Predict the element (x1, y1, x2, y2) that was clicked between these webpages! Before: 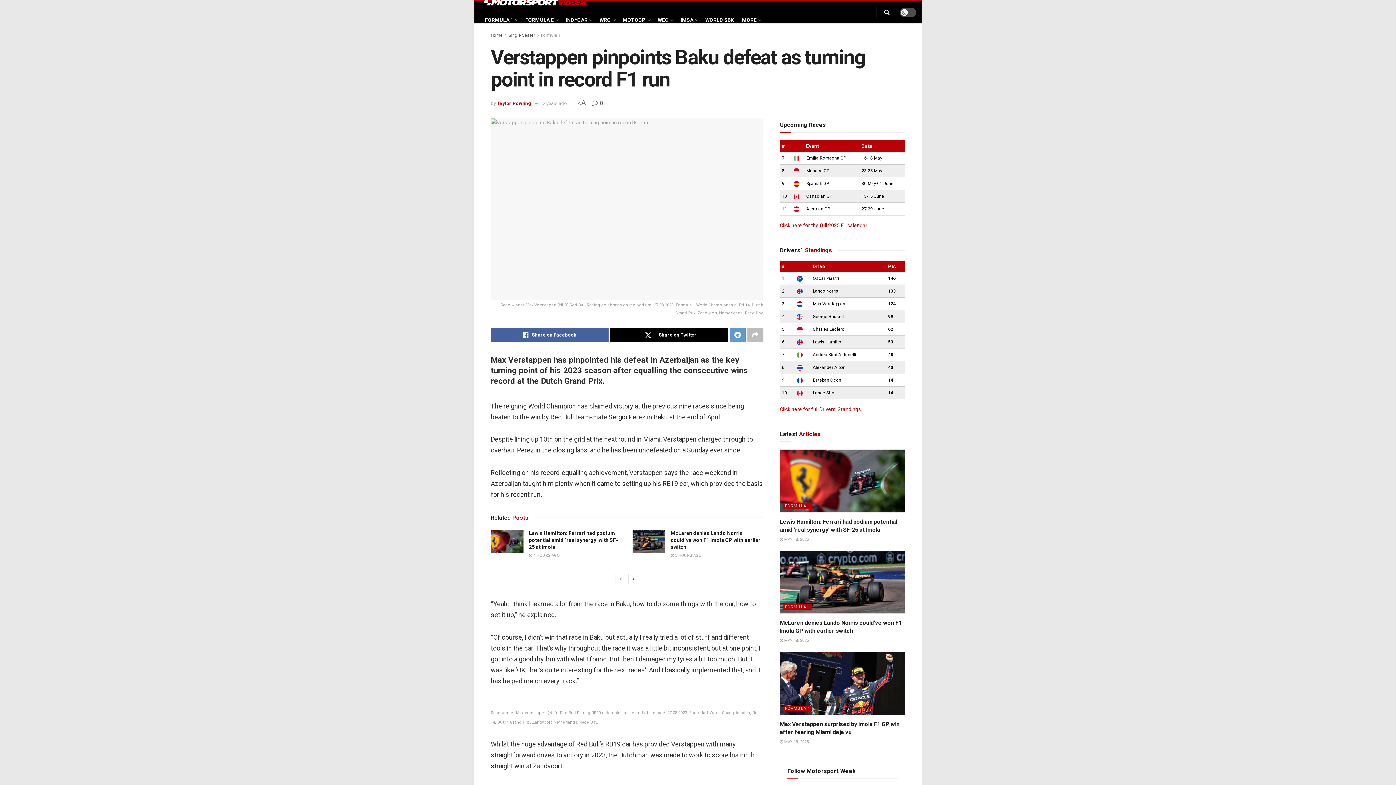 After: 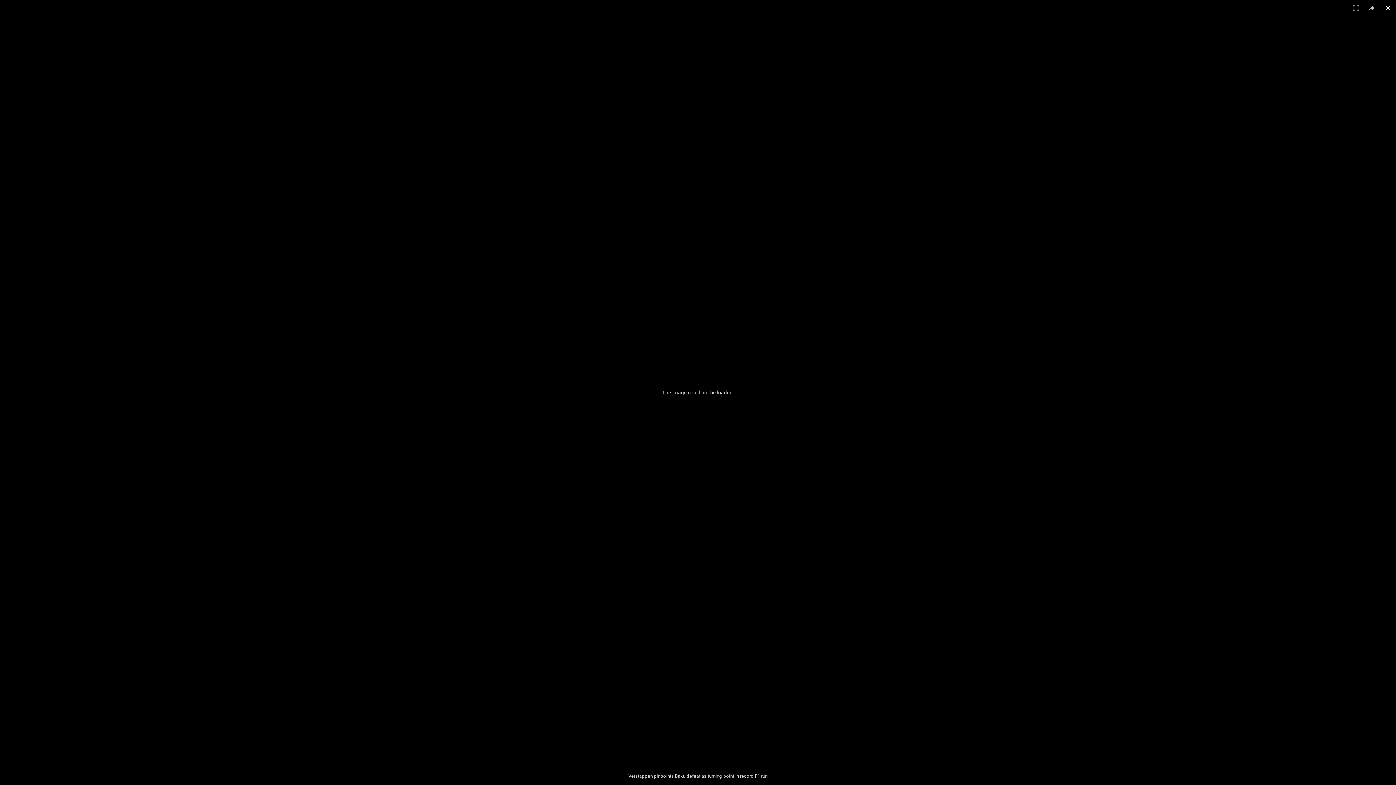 Action: bbox: (490, 118, 763, 317) label: Race winner Max Verstappen (NLD) Red Bull Racing celebrates on the podium. 27.08.2023. Formula 1 World Championship, Rd 14, Dutch Grand Prix, Zandvoort, Netherlands, Race Day.